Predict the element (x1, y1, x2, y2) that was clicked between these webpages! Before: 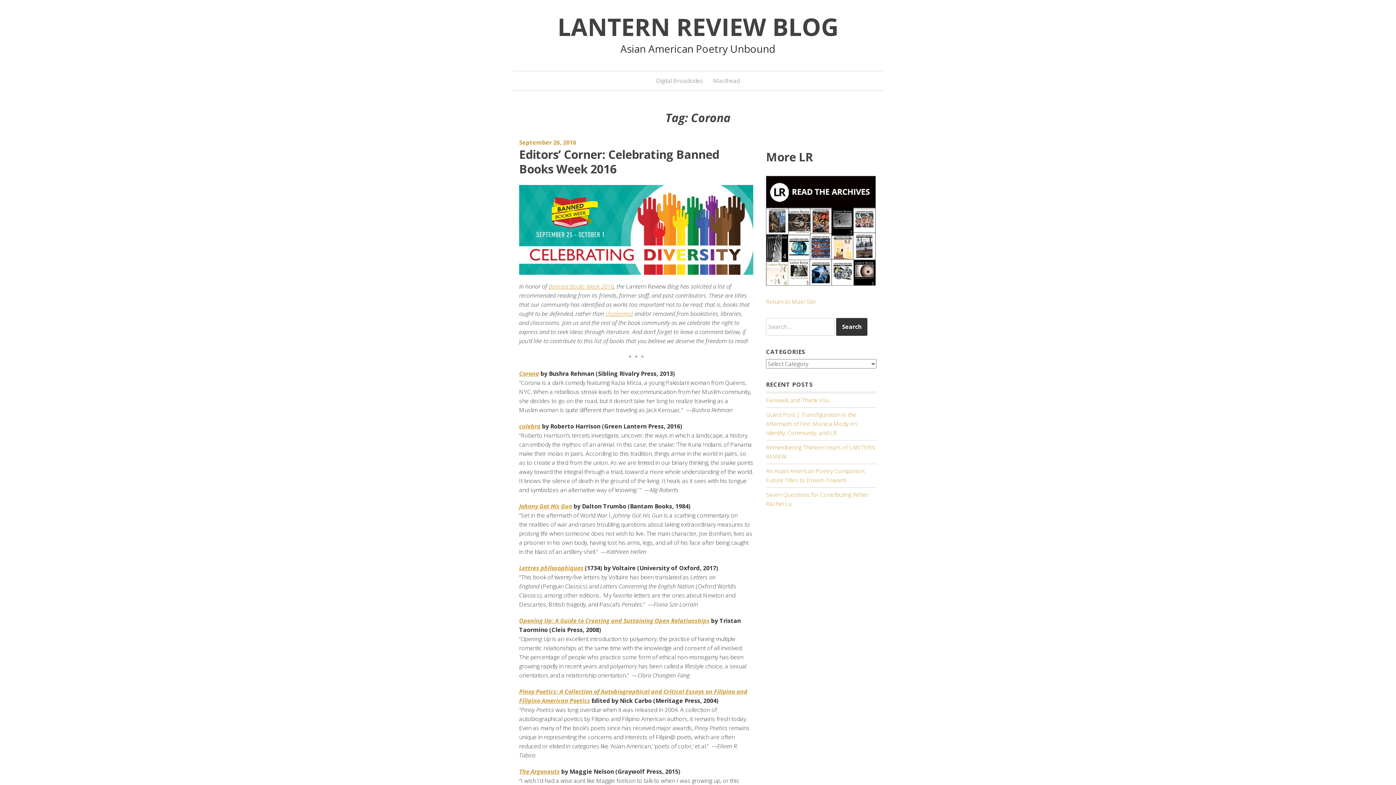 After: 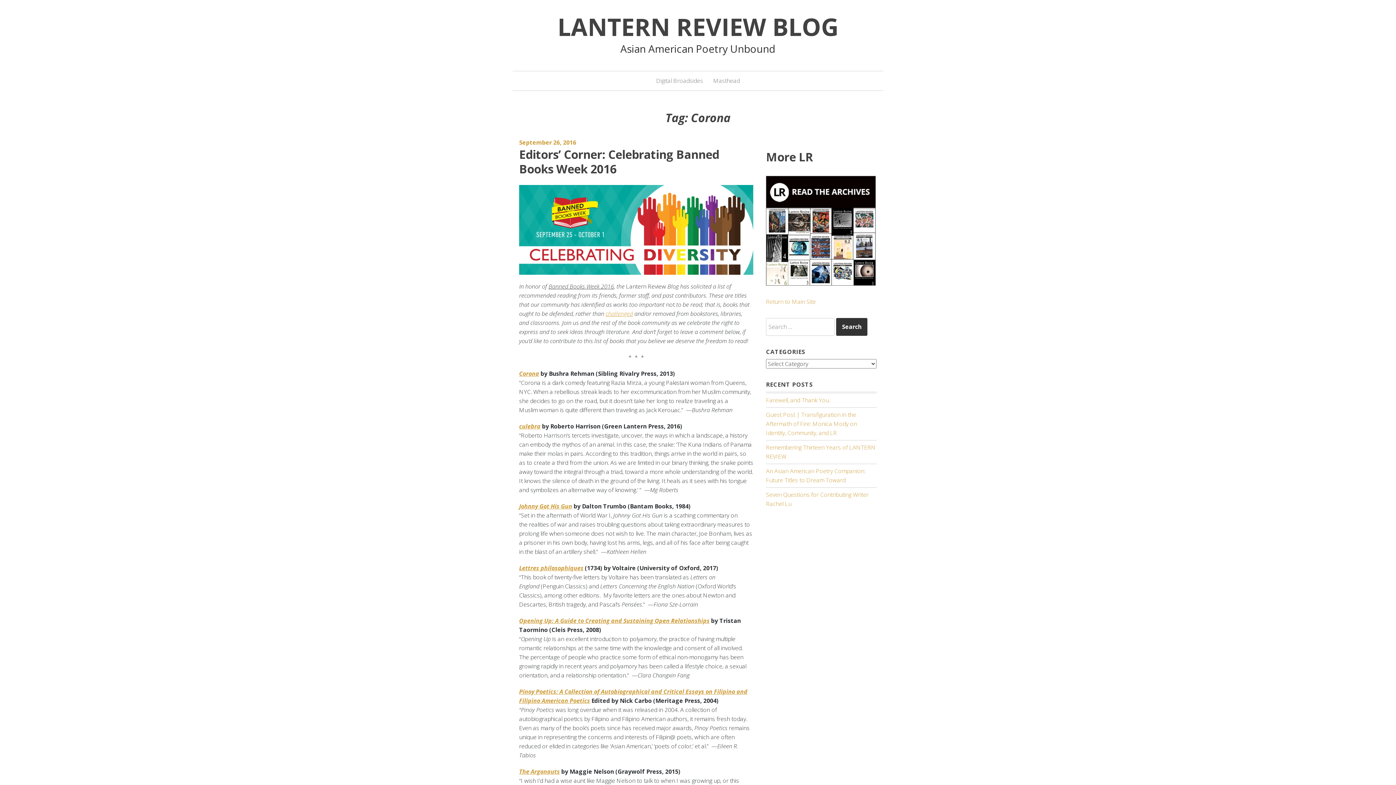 Action: bbox: (548, 282, 614, 290) label: Banned Books Week 2016